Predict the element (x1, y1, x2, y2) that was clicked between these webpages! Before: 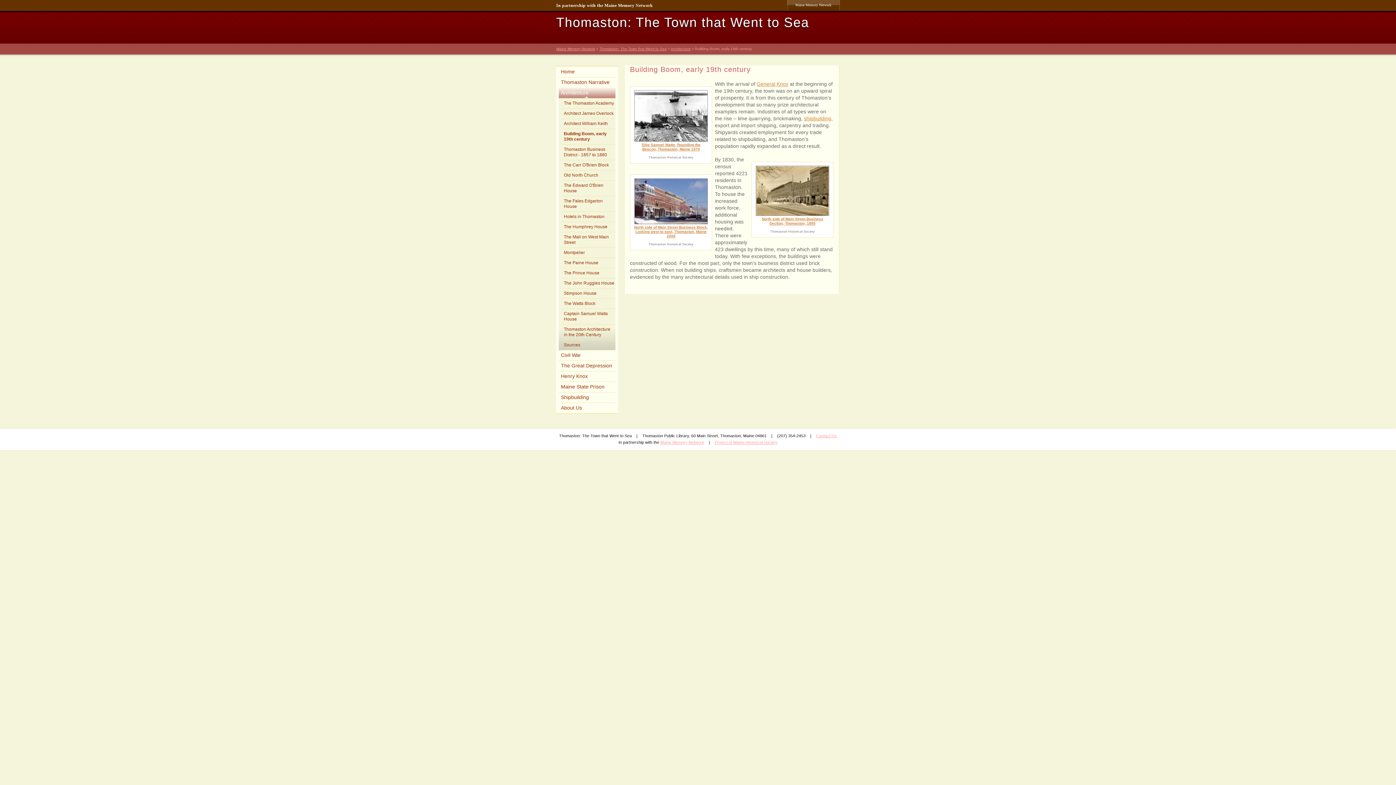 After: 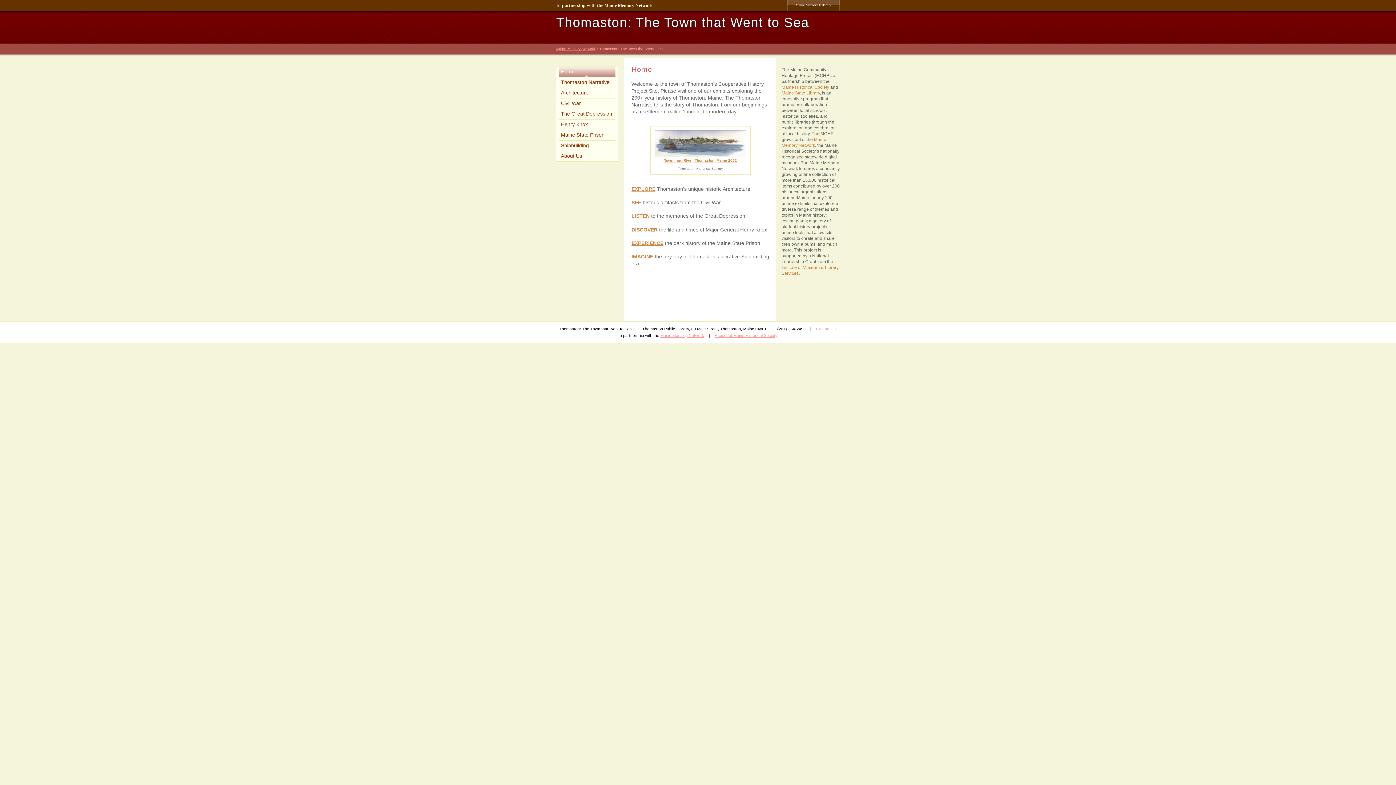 Action: label: Thomaston: The Town that Went to Sea bbox: (556, 14, 809, 29)